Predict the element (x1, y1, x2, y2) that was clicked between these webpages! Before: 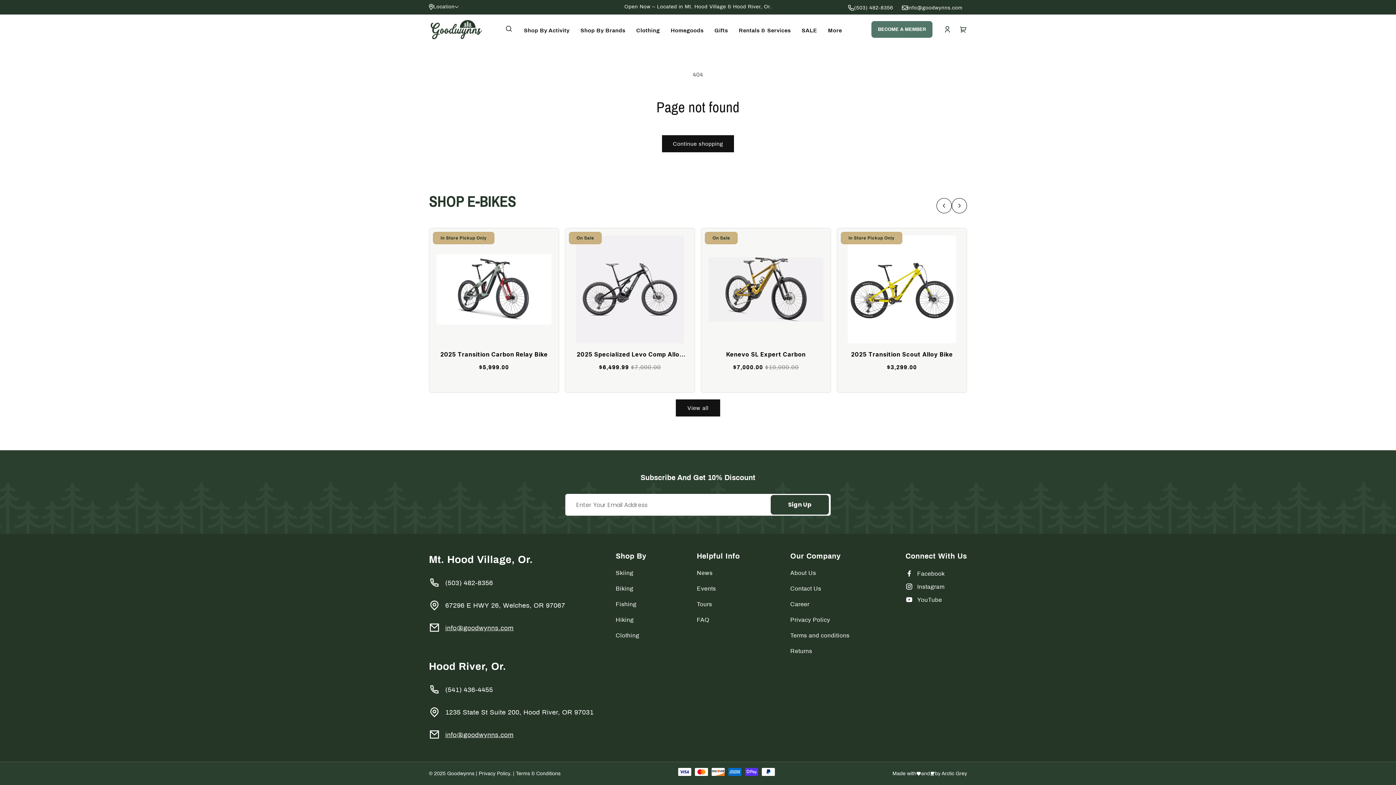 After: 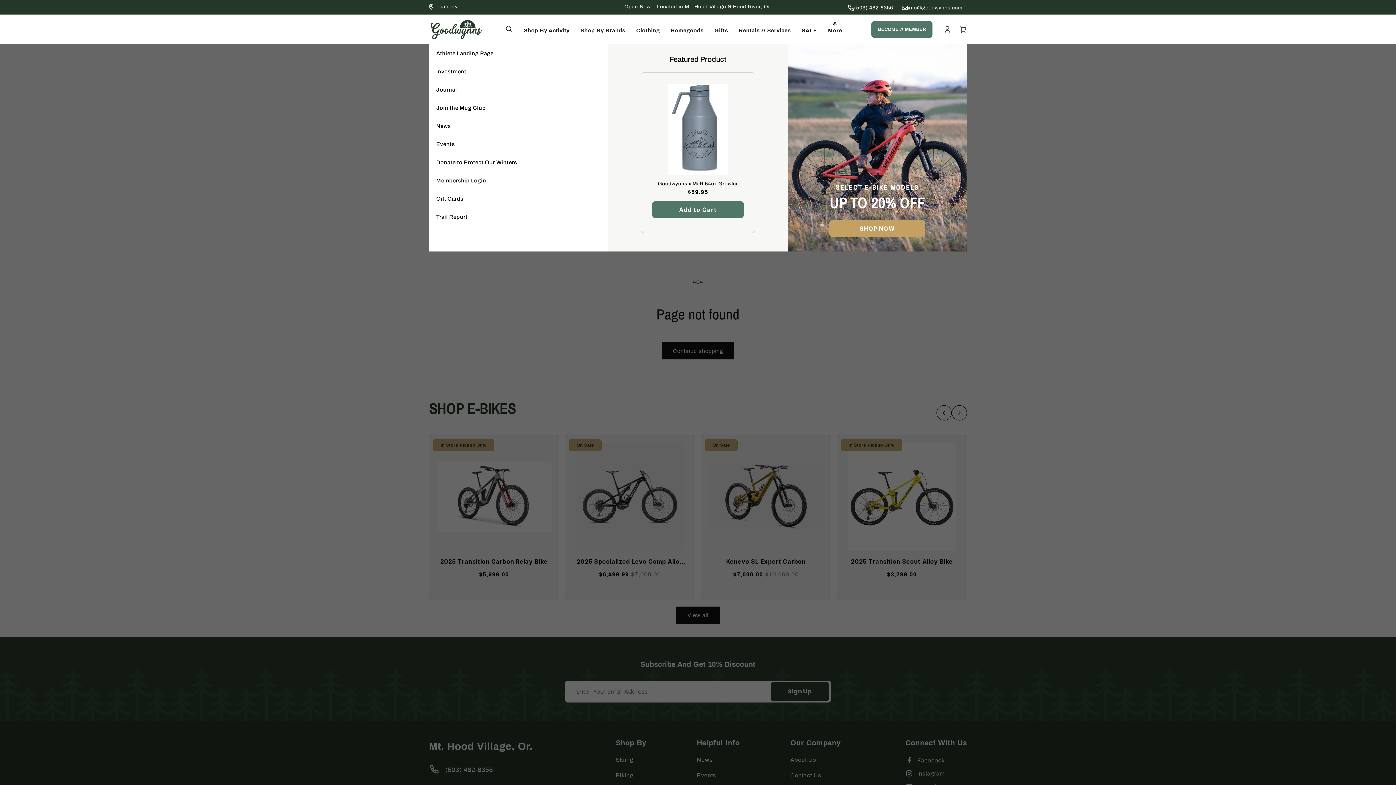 Action: bbox: (828, 27, 842, 33) label: More